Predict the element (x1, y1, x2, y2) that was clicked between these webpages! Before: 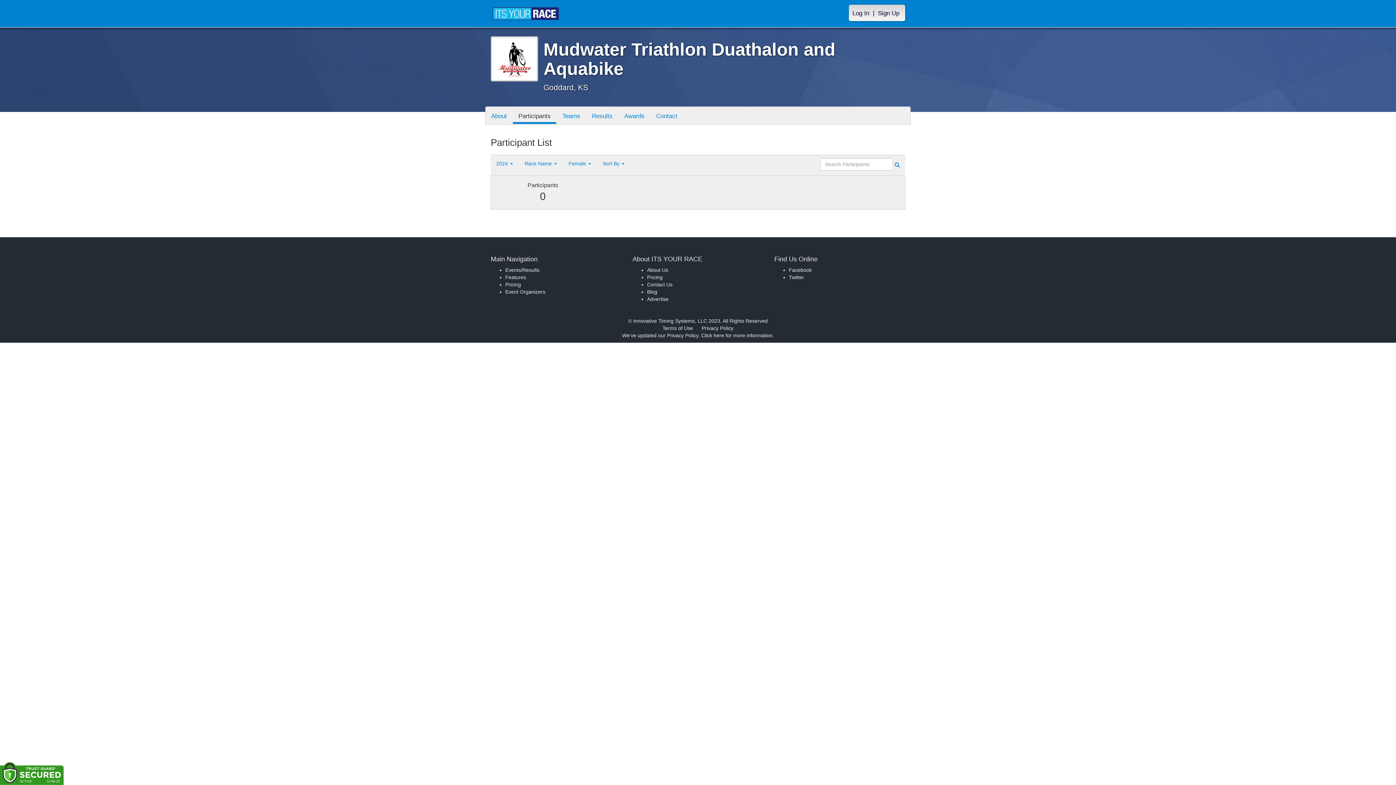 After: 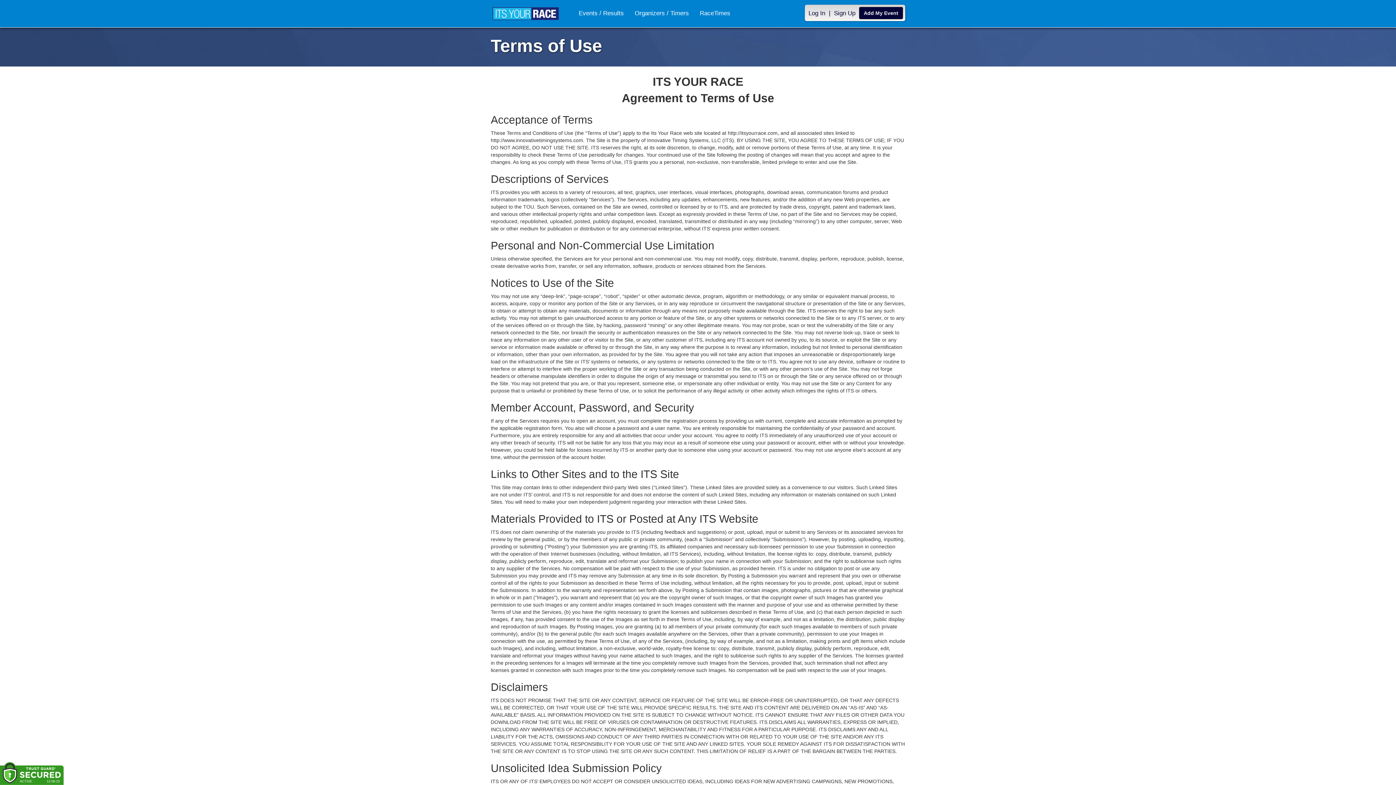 Action: label: Terms of Use bbox: (662, 325, 693, 331)